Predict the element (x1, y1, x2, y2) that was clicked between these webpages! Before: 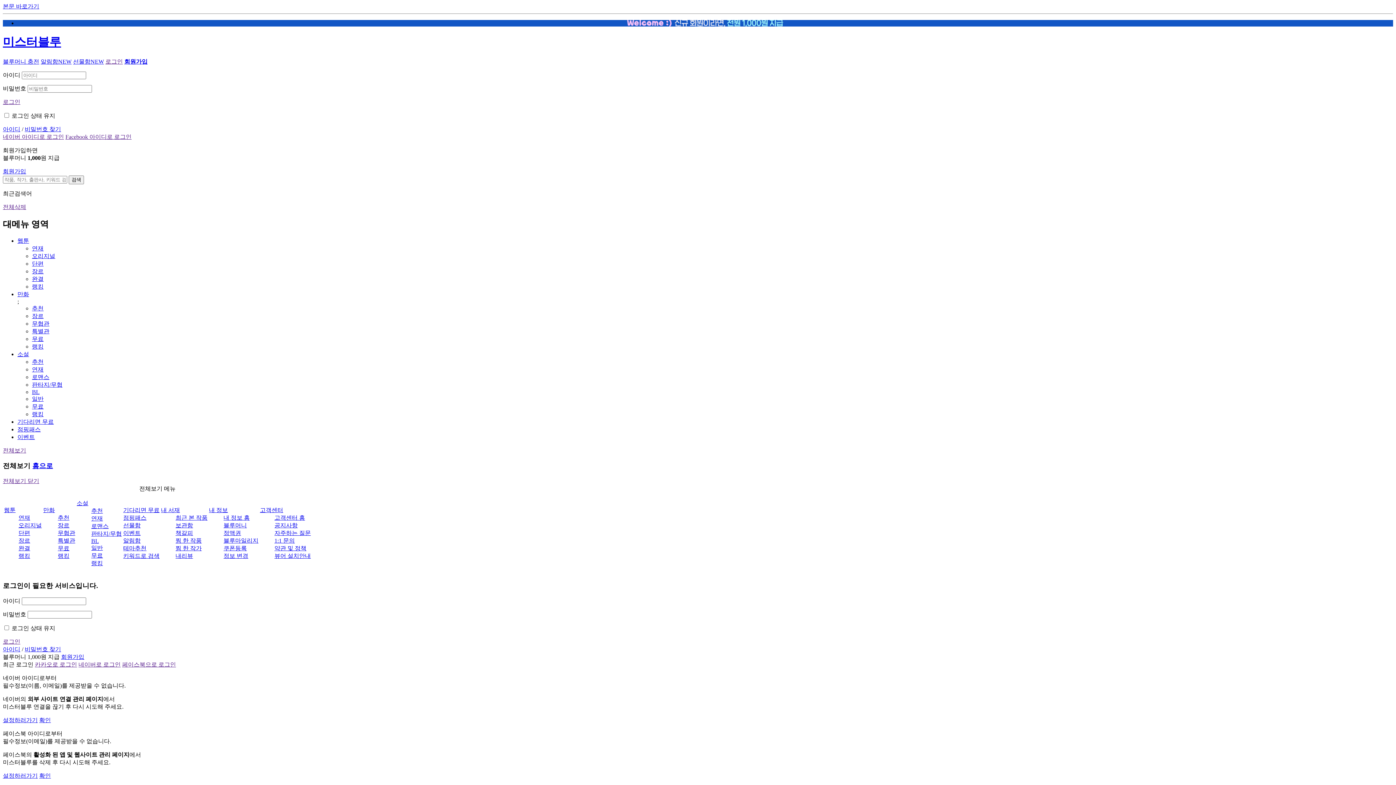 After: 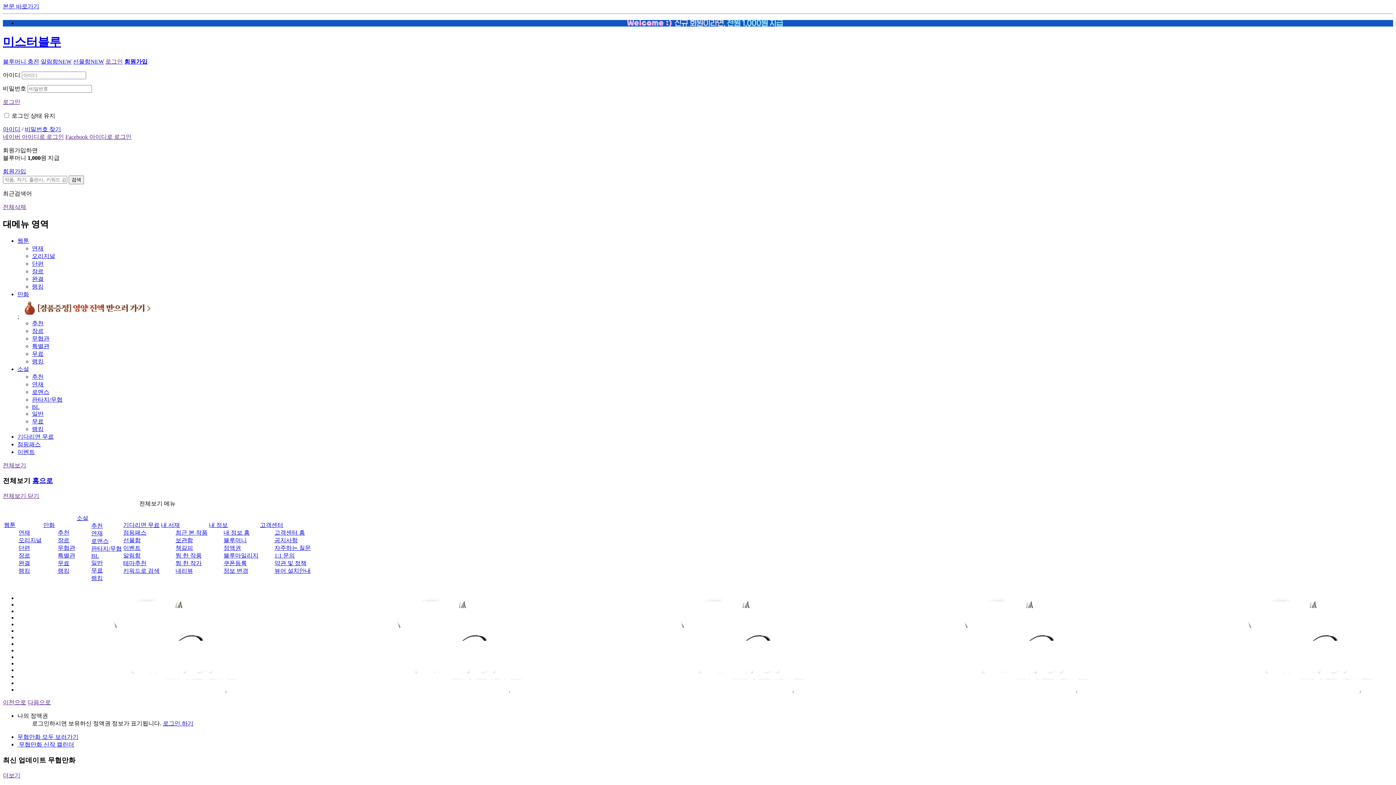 Action: bbox: (57, 530, 75, 536) label: 무협관